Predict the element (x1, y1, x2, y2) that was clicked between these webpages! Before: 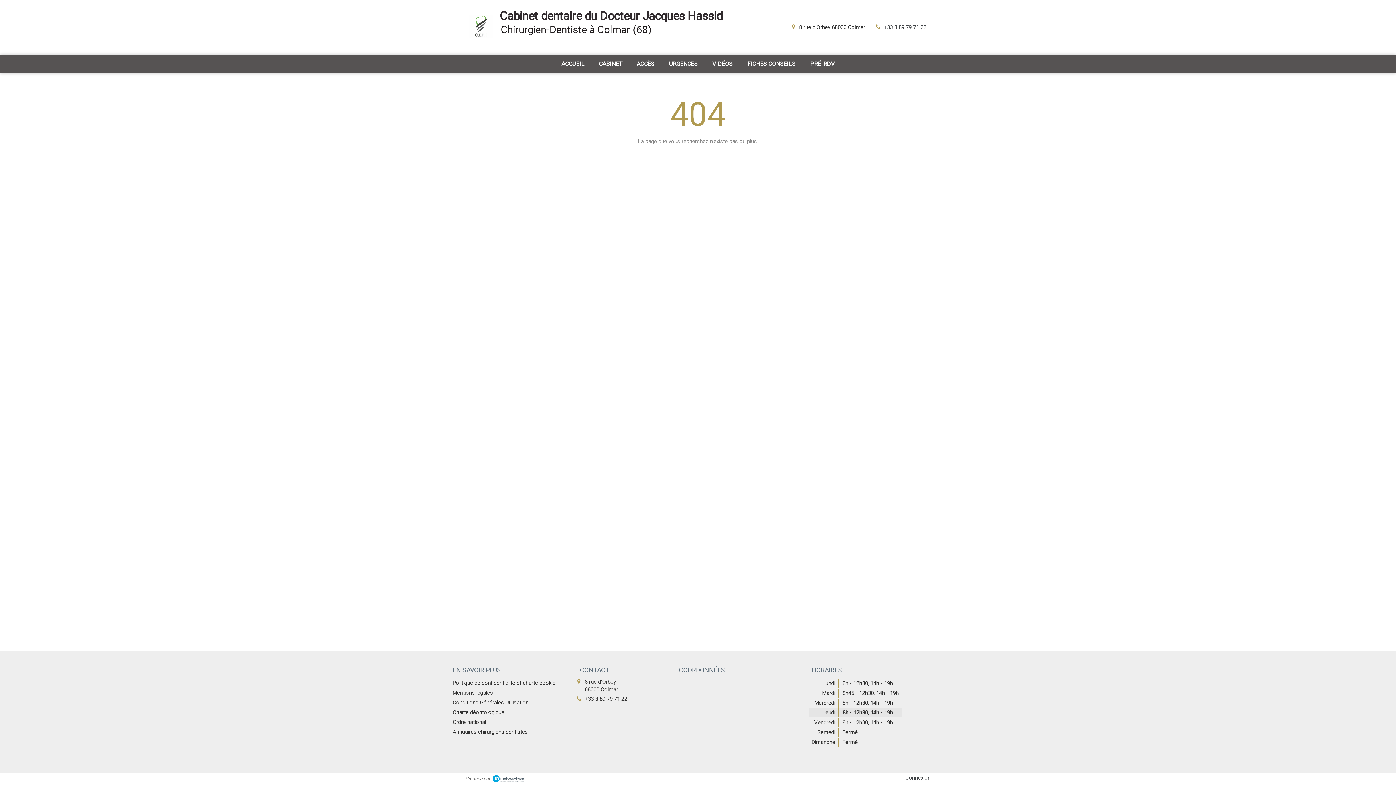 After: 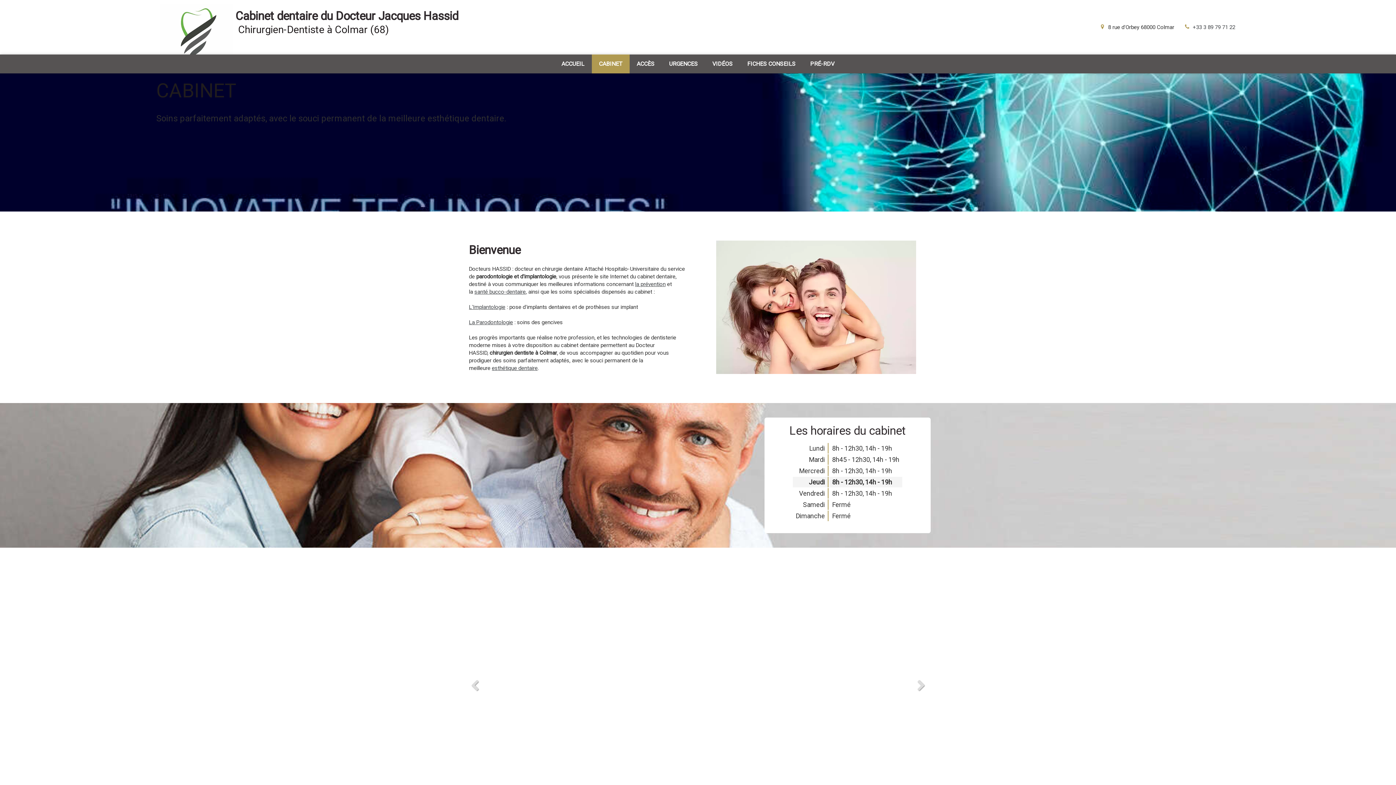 Action: bbox: (591, 54, 629, 73) label: CABINET